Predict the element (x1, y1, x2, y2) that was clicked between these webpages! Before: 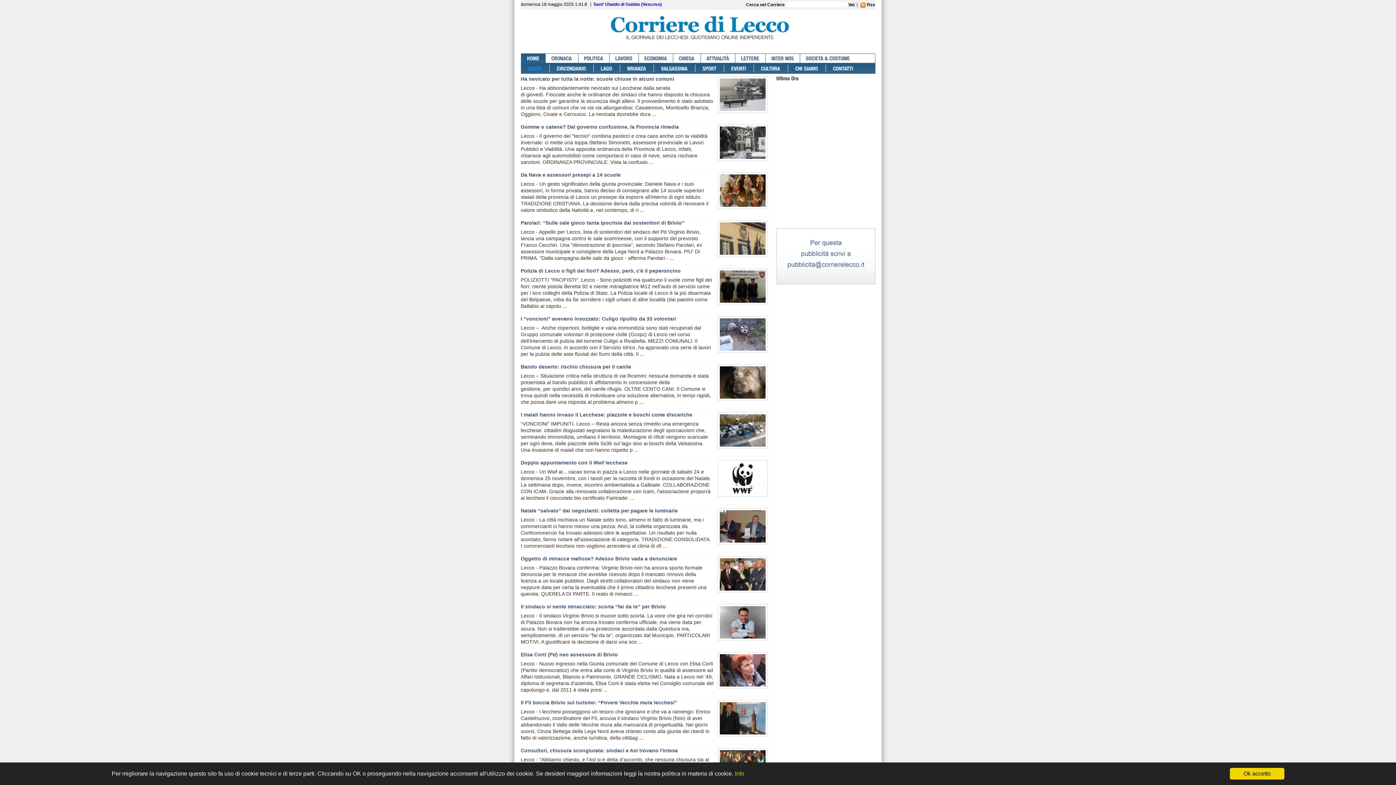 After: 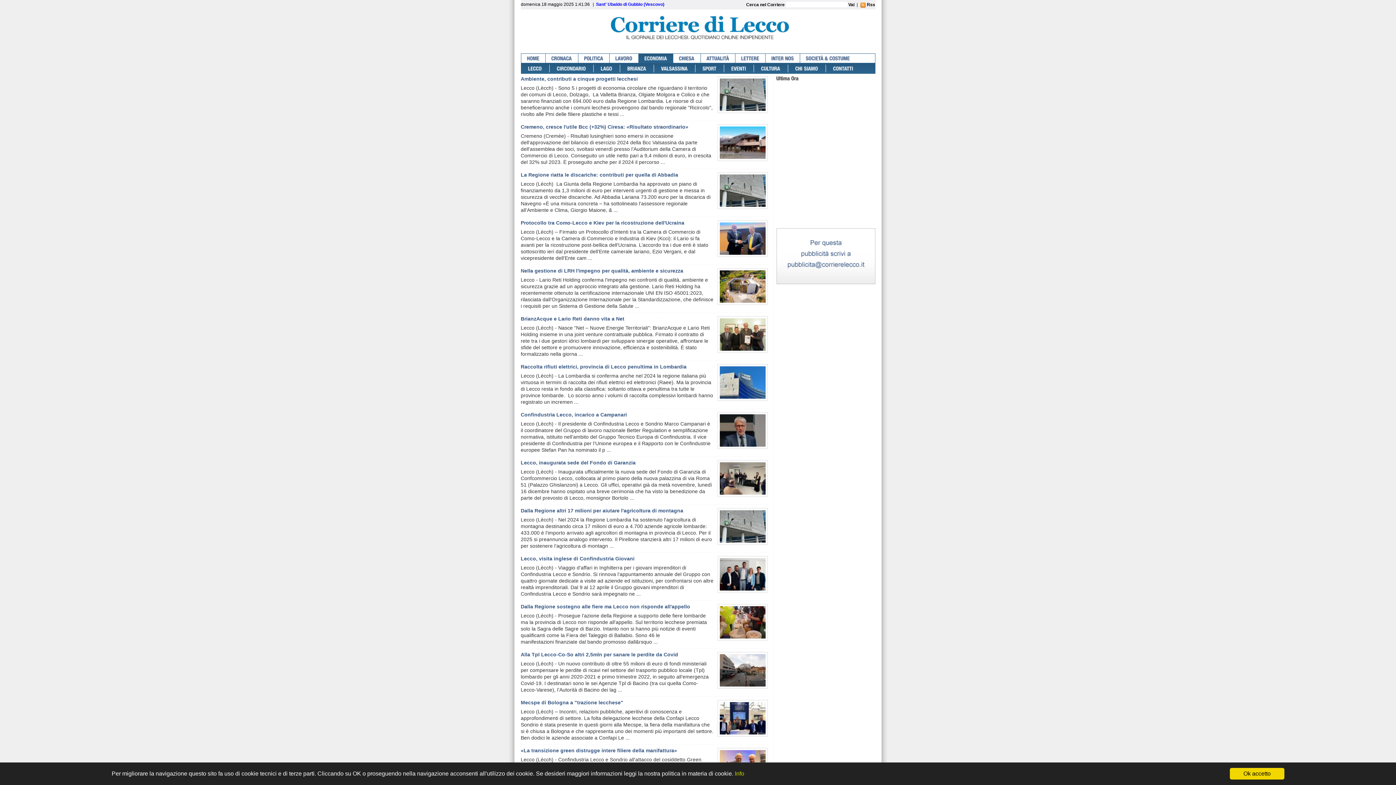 Action: bbox: (638, 53, 673, 62) label: ECONOMIA